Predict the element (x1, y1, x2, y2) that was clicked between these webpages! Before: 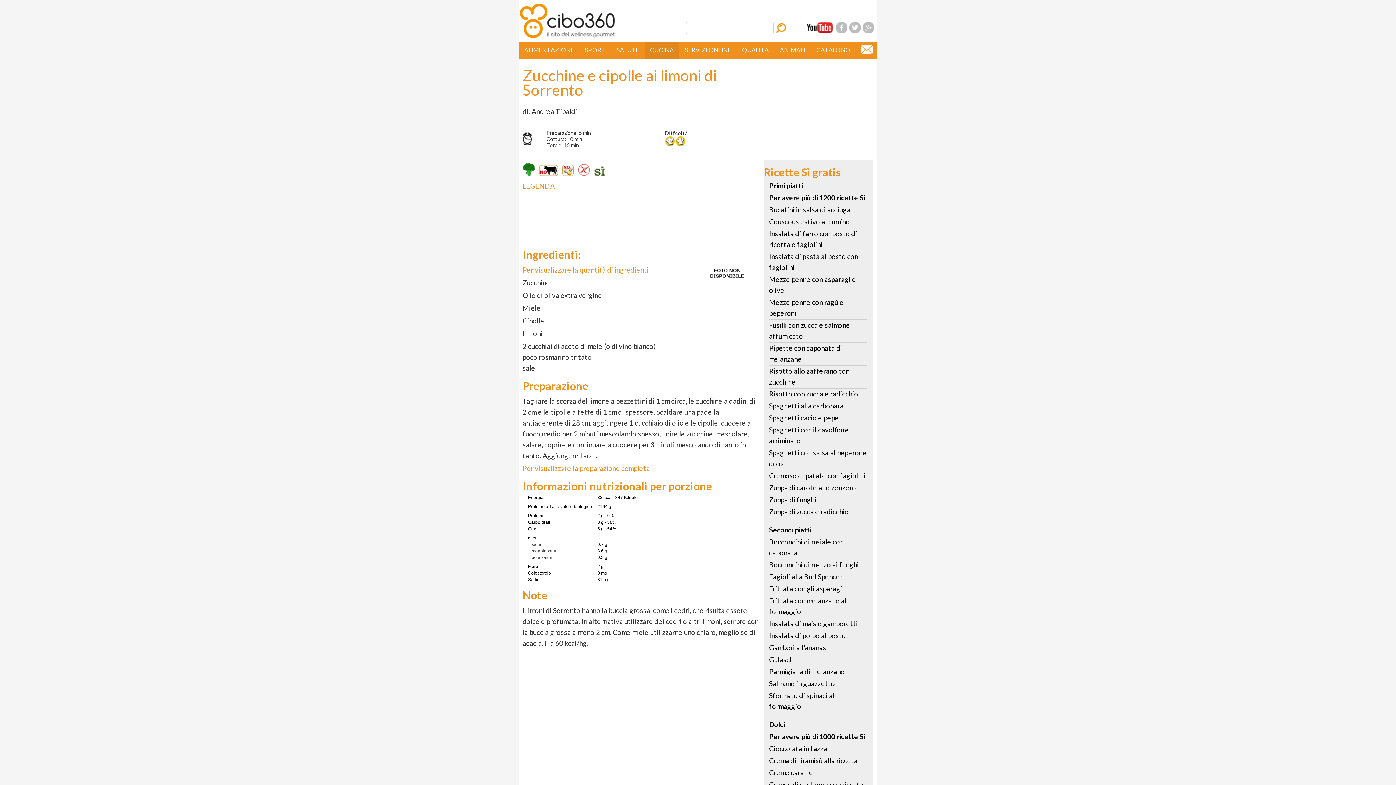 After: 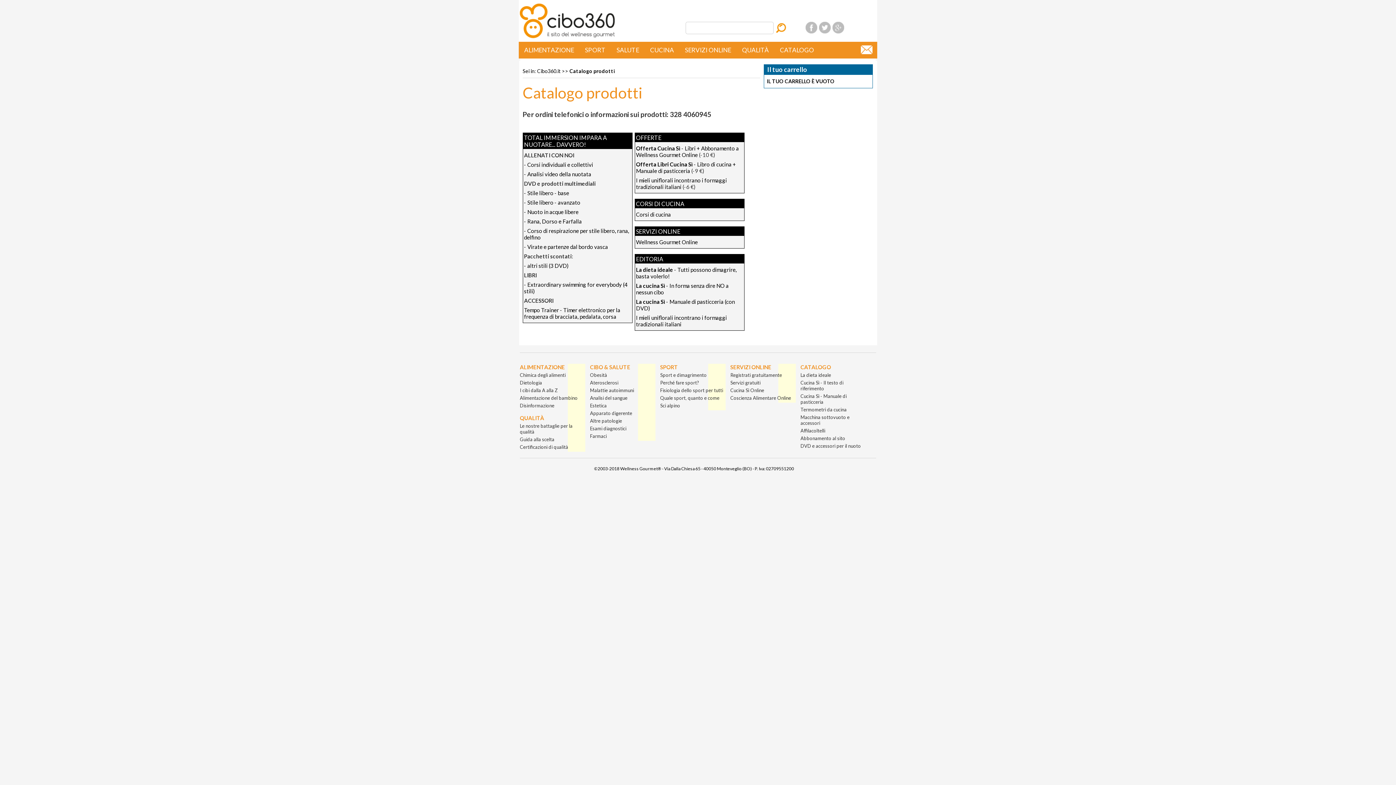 Action: bbox: (810, 41, 856, 58) label: CATALOGO